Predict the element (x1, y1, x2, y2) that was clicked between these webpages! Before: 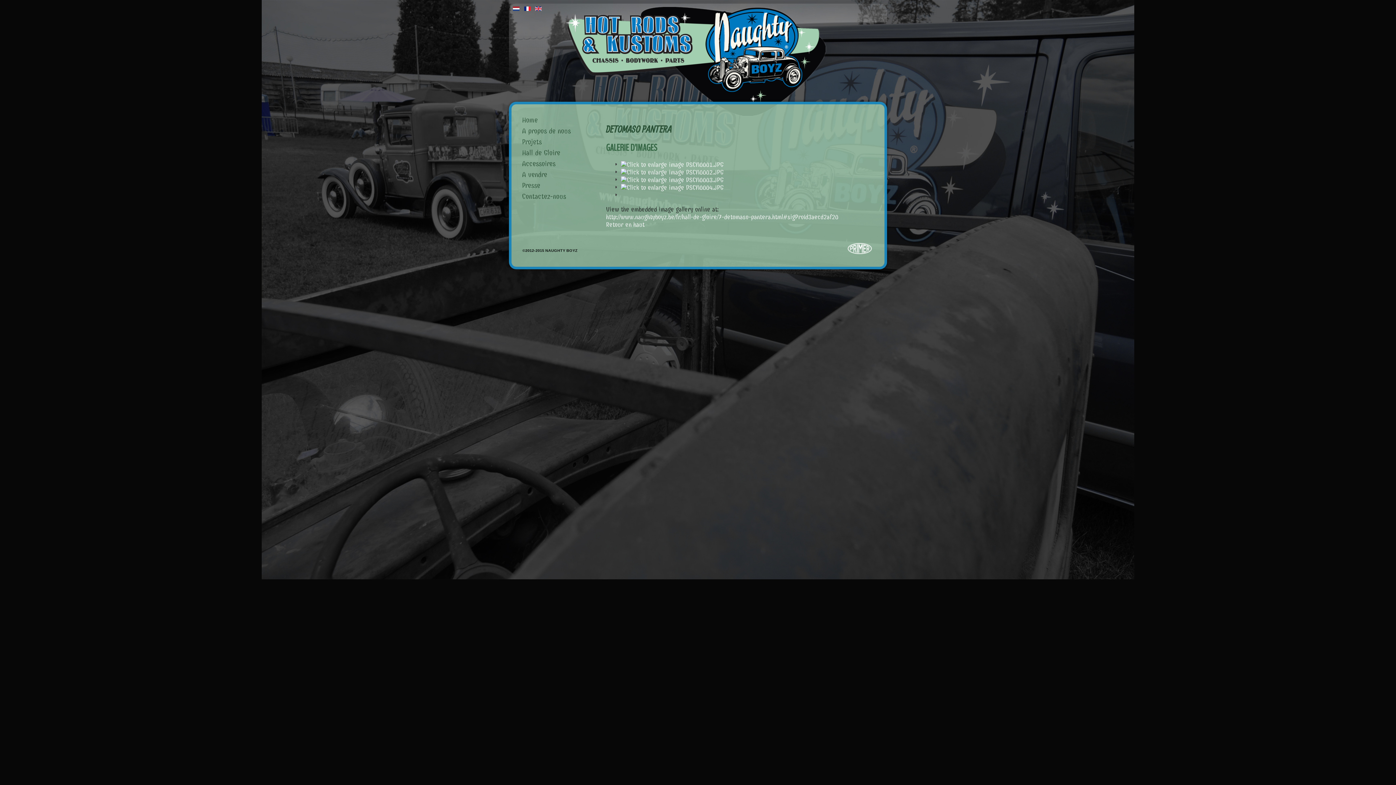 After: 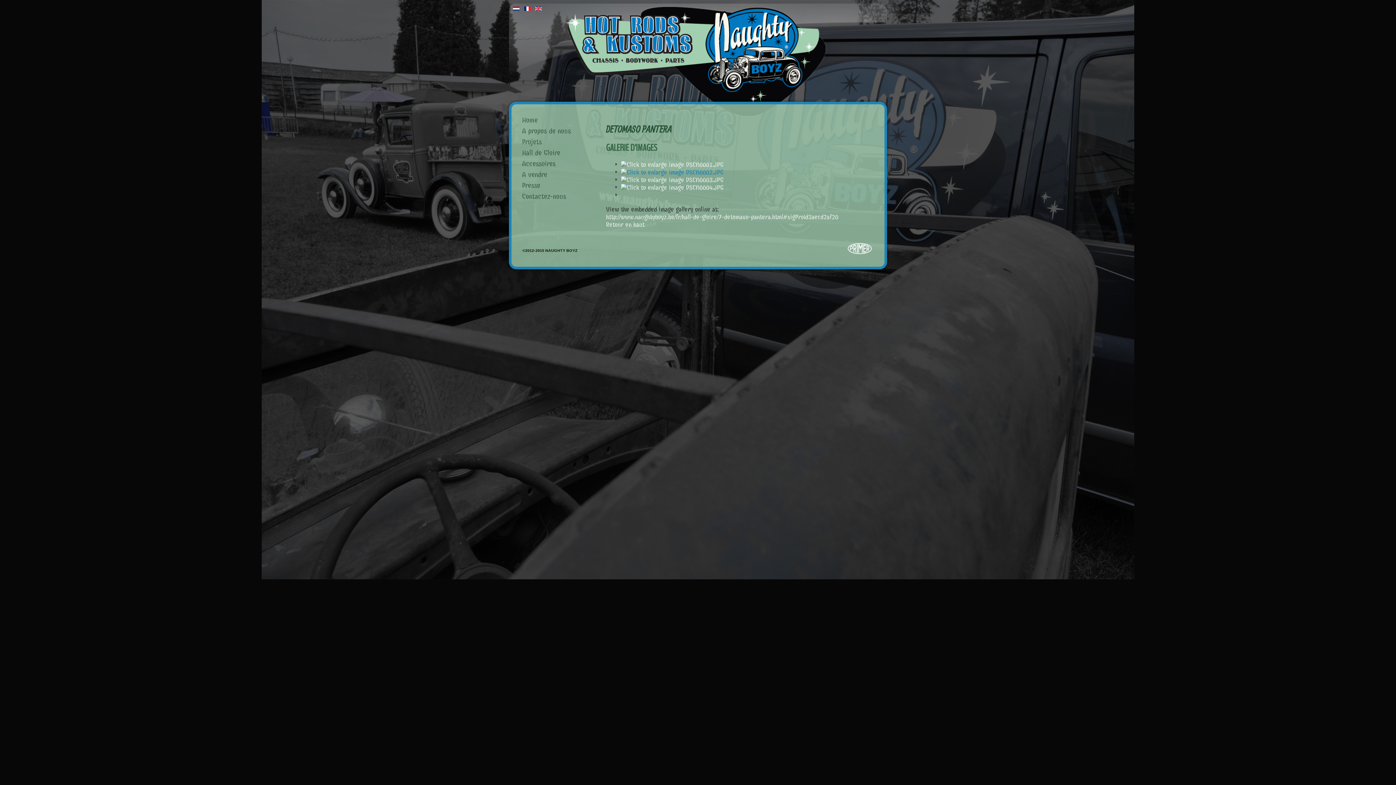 Action: bbox: (621, 168, 723, 176)